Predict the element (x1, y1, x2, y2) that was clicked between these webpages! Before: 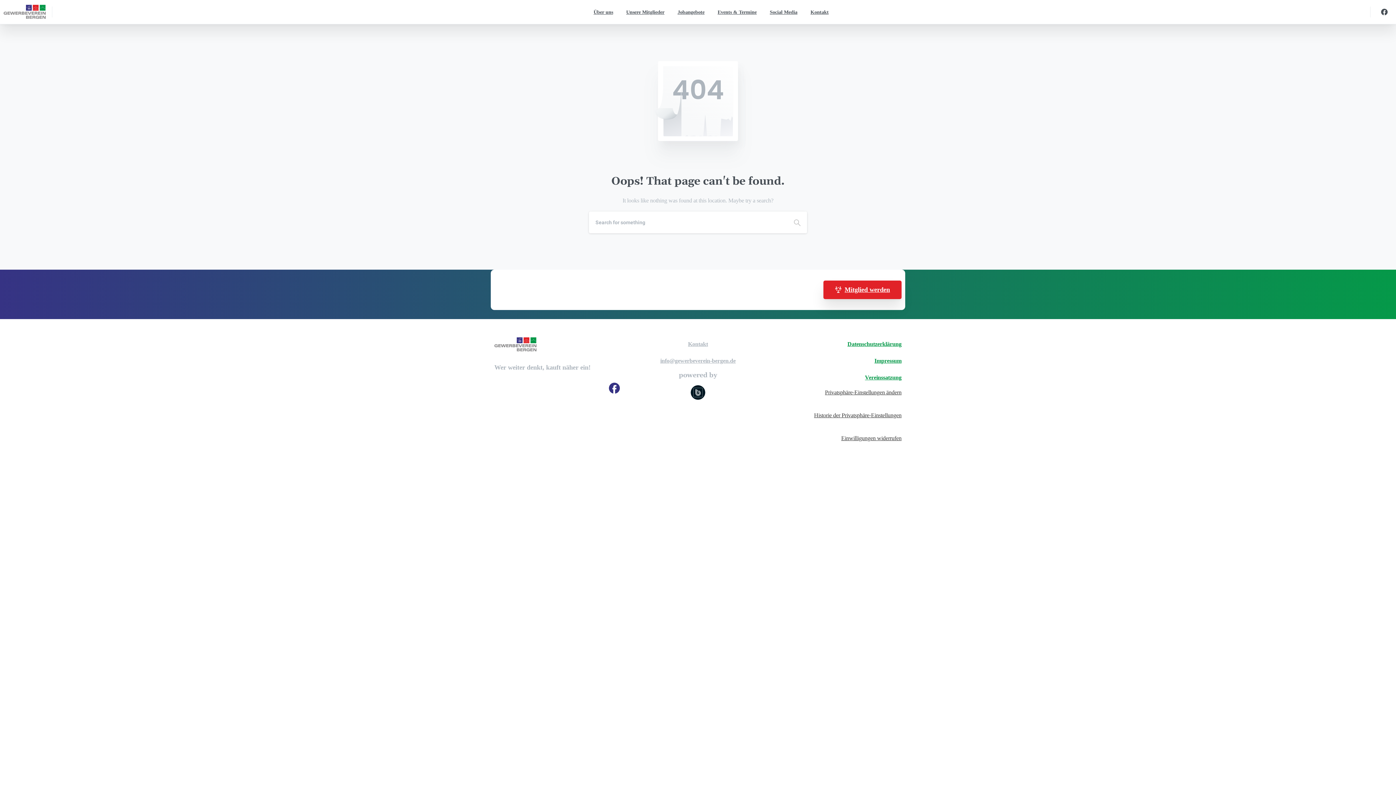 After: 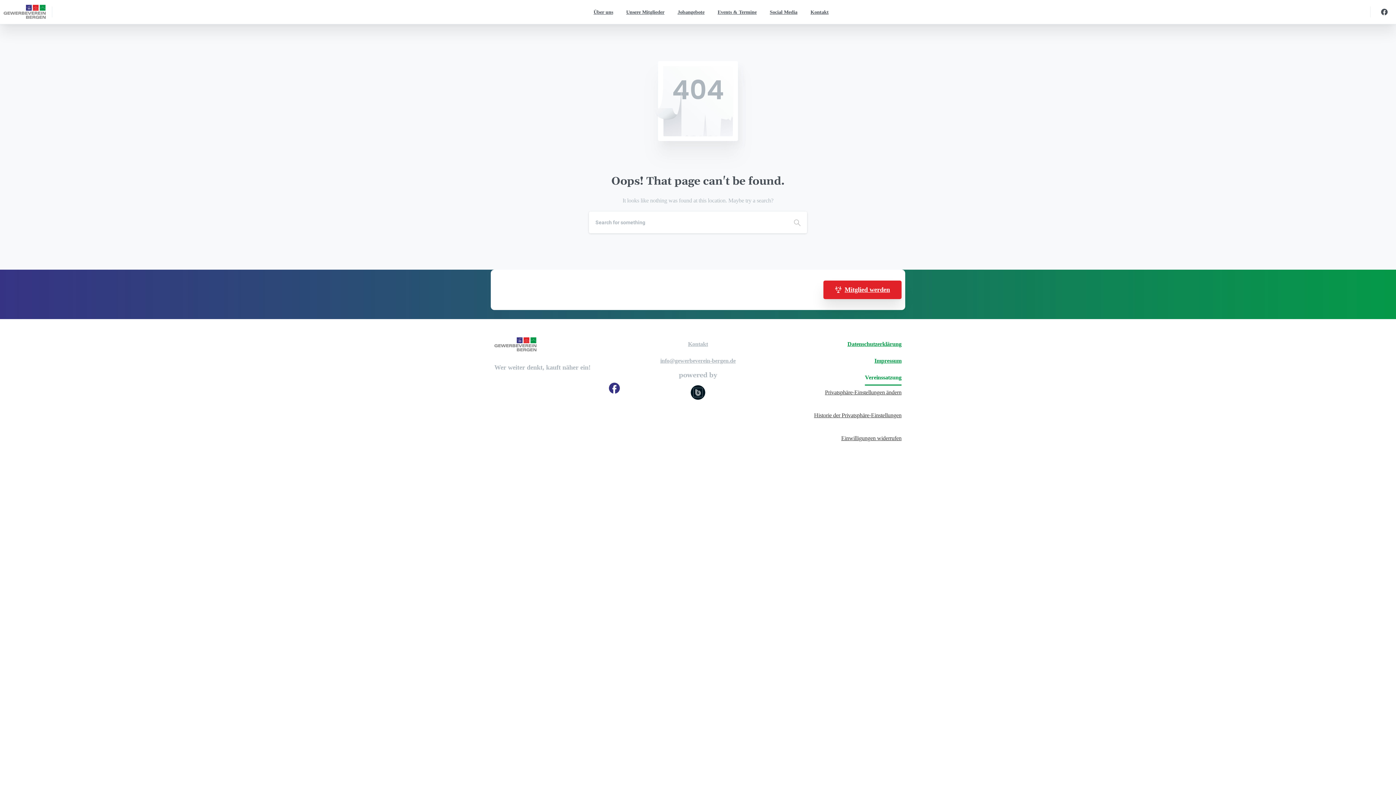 Action: bbox: (773, 370, 901, 384) label: Vereinssatzung